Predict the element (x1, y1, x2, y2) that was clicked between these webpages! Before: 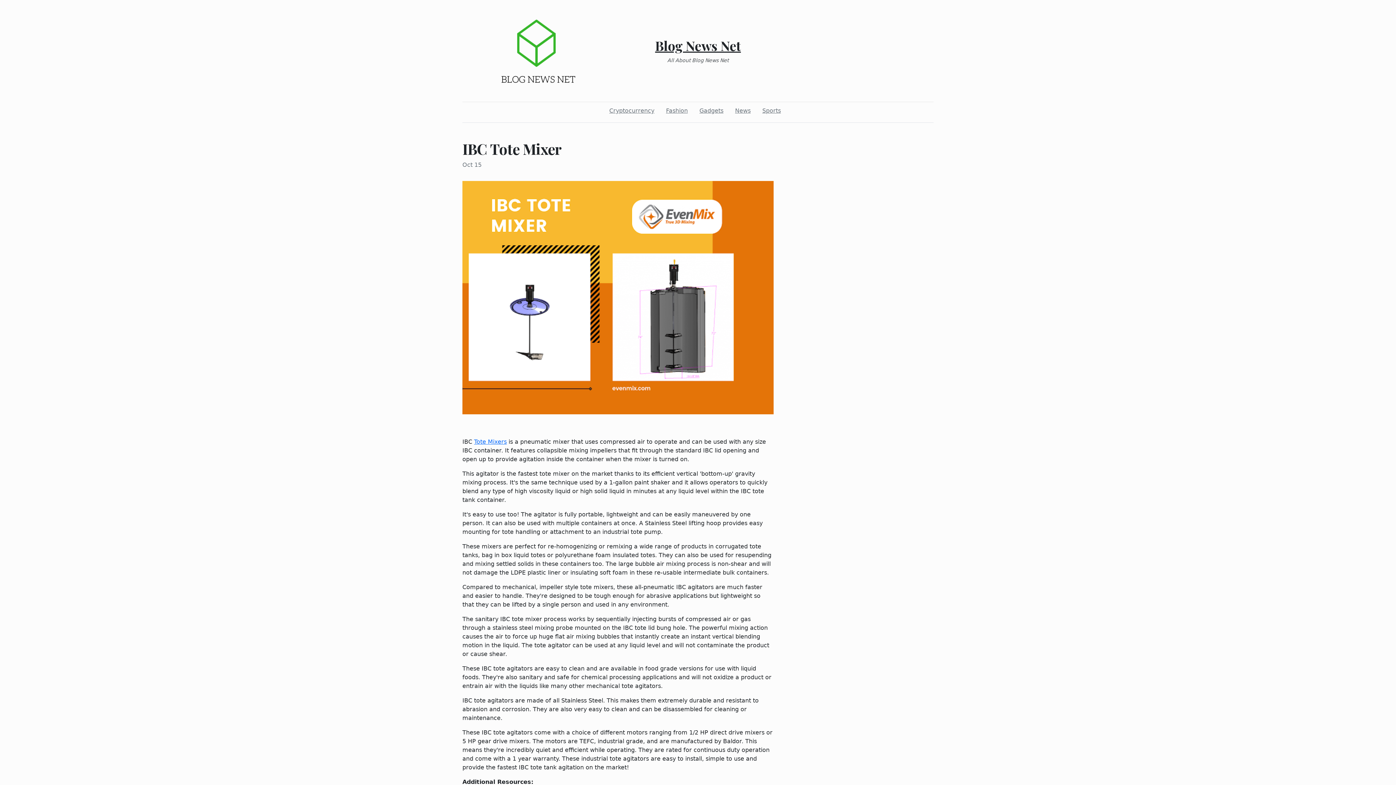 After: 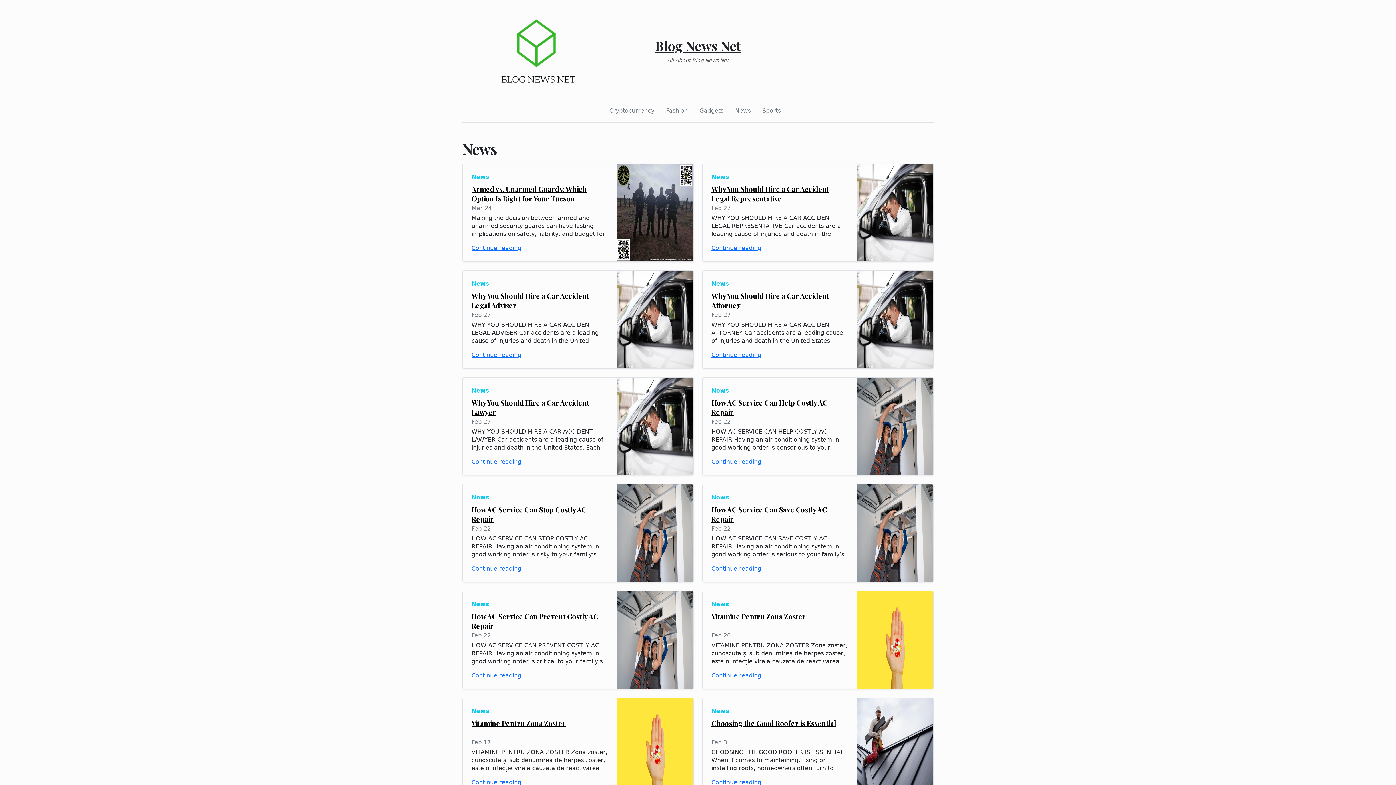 Action: bbox: (732, 103, 753, 118) label: News